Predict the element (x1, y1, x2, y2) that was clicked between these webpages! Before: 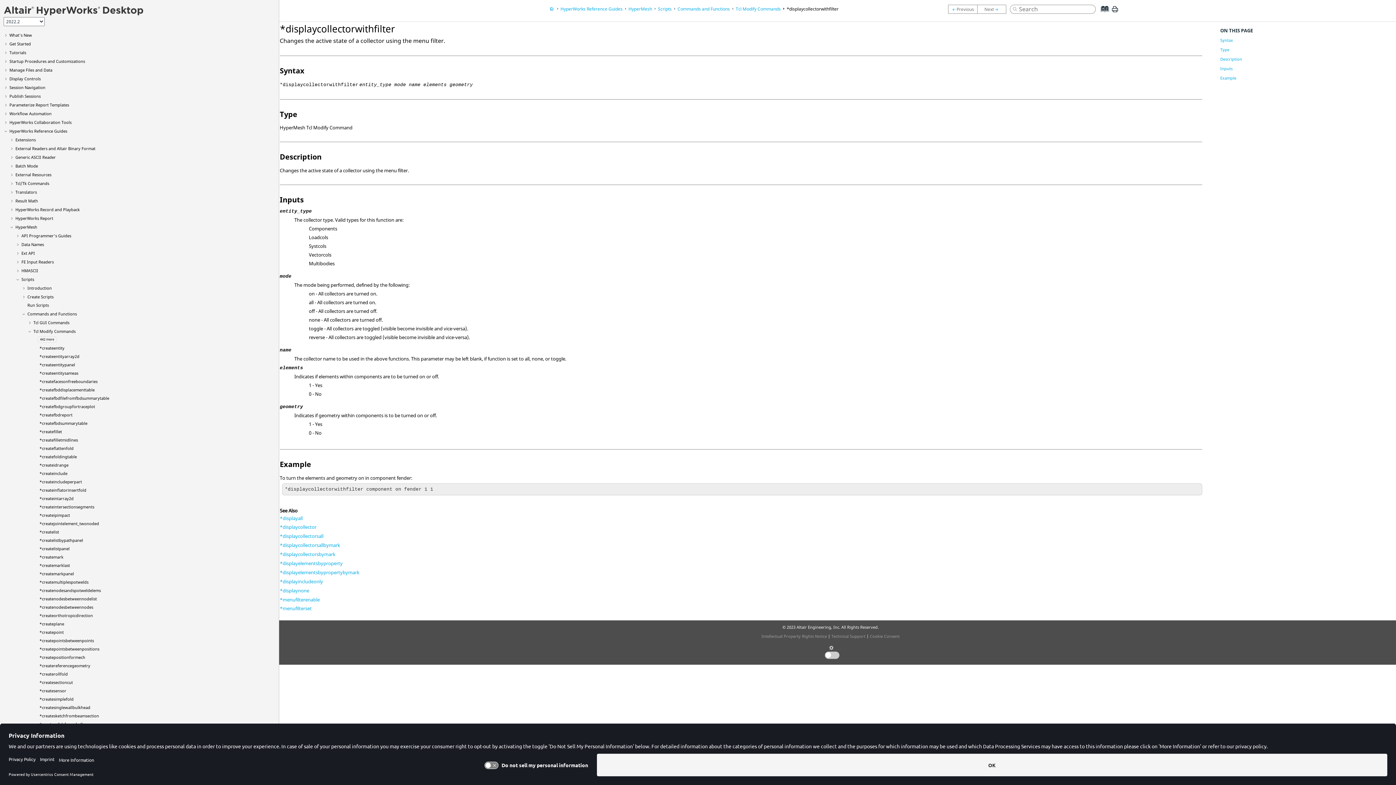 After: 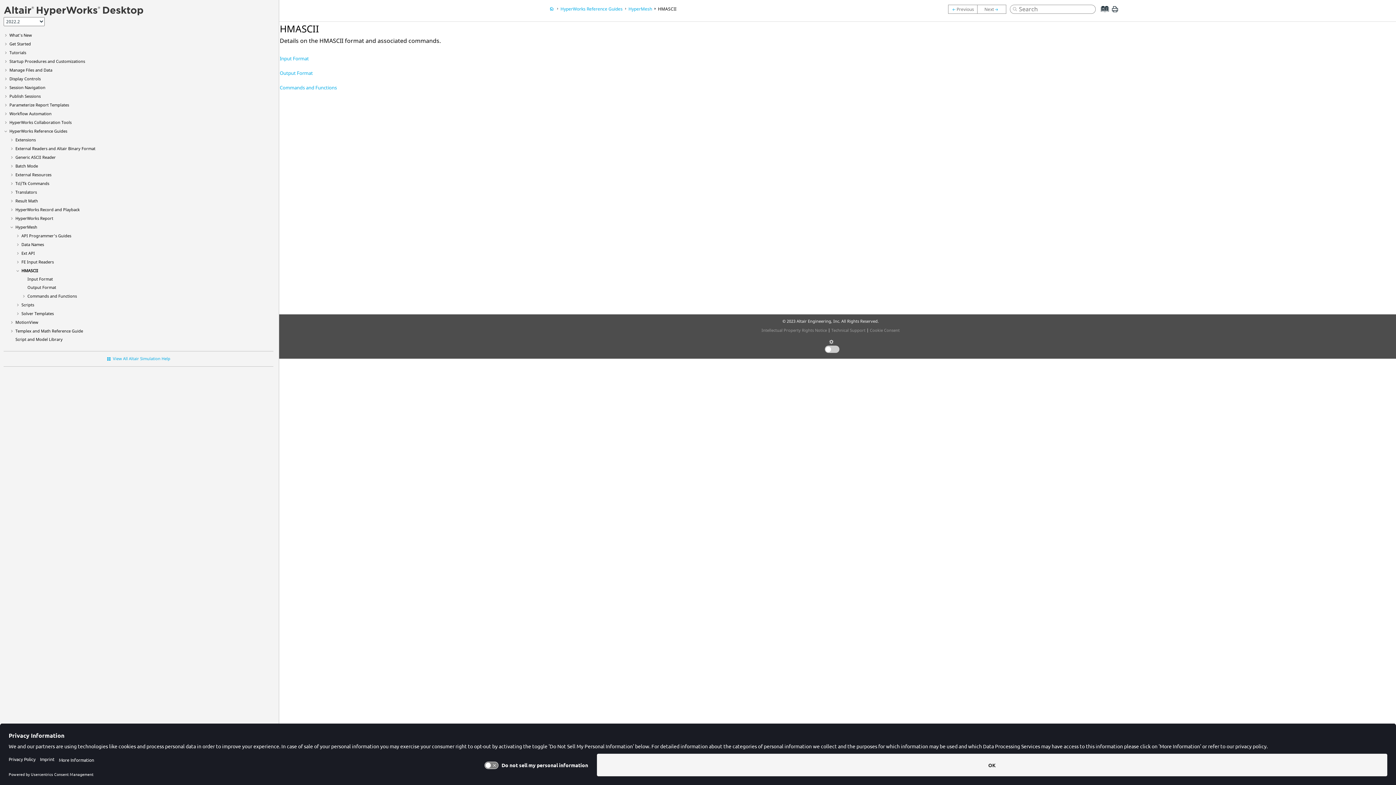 Action: label: HMASCII bbox: (21, 268, 38, 273)